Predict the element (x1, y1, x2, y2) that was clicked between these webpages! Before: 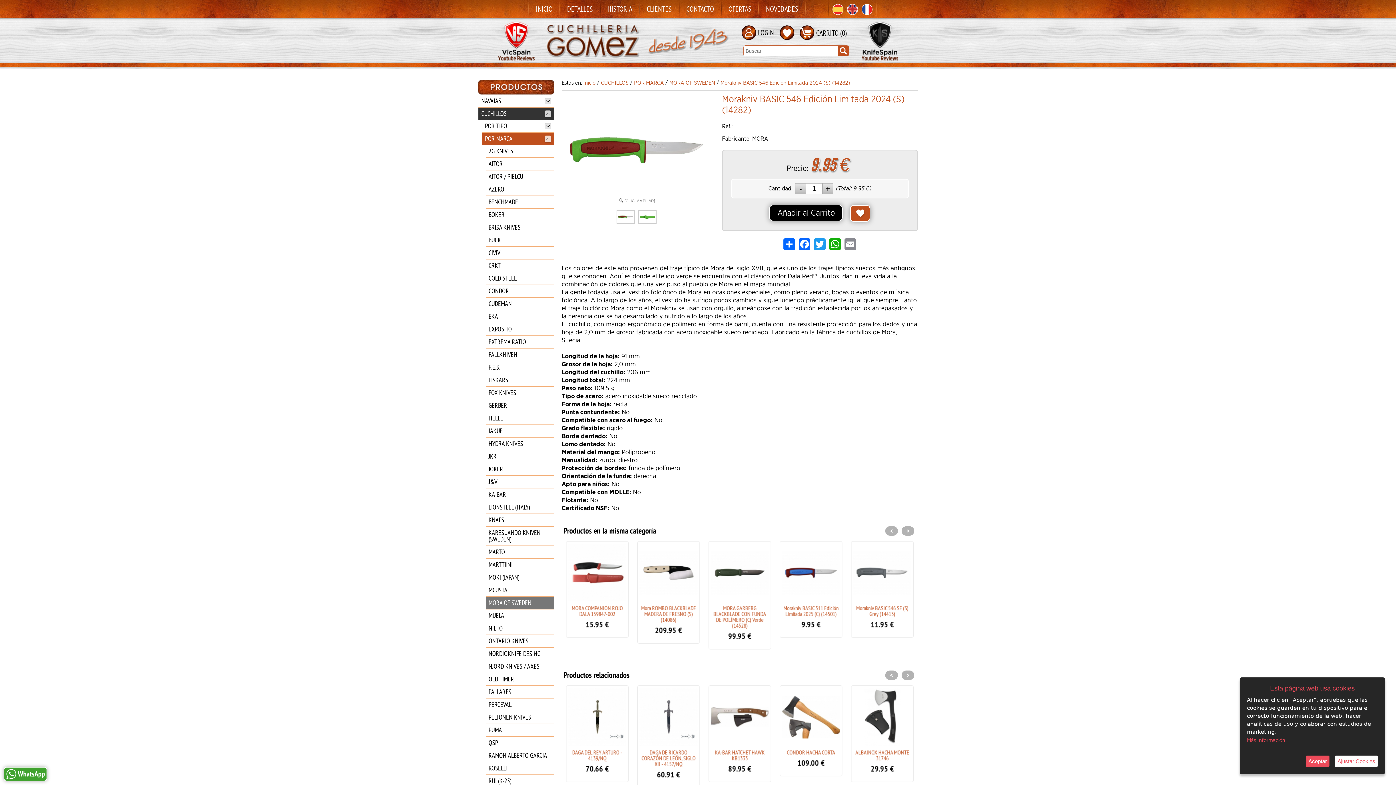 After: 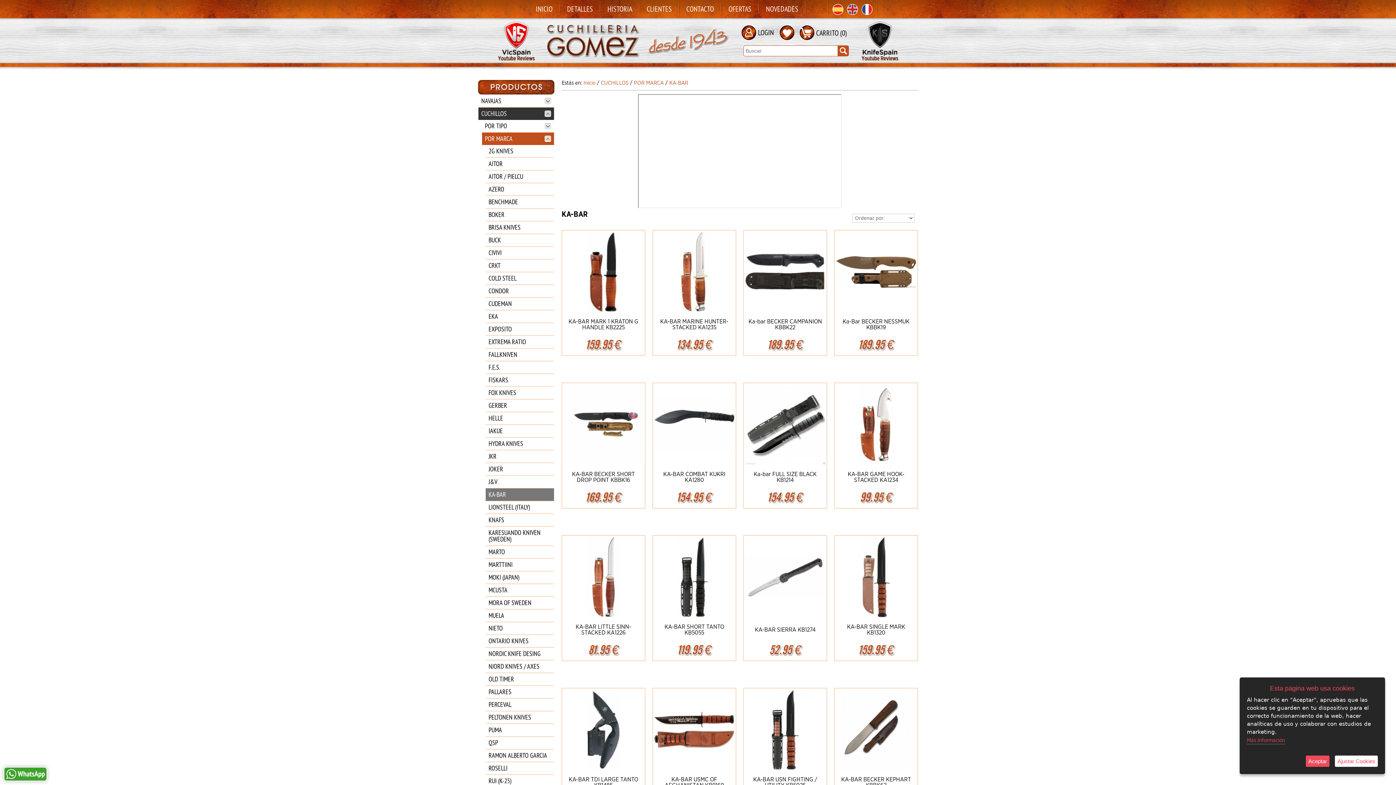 Action: bbox: (485, 488, 554, 501) label: KA-BAR